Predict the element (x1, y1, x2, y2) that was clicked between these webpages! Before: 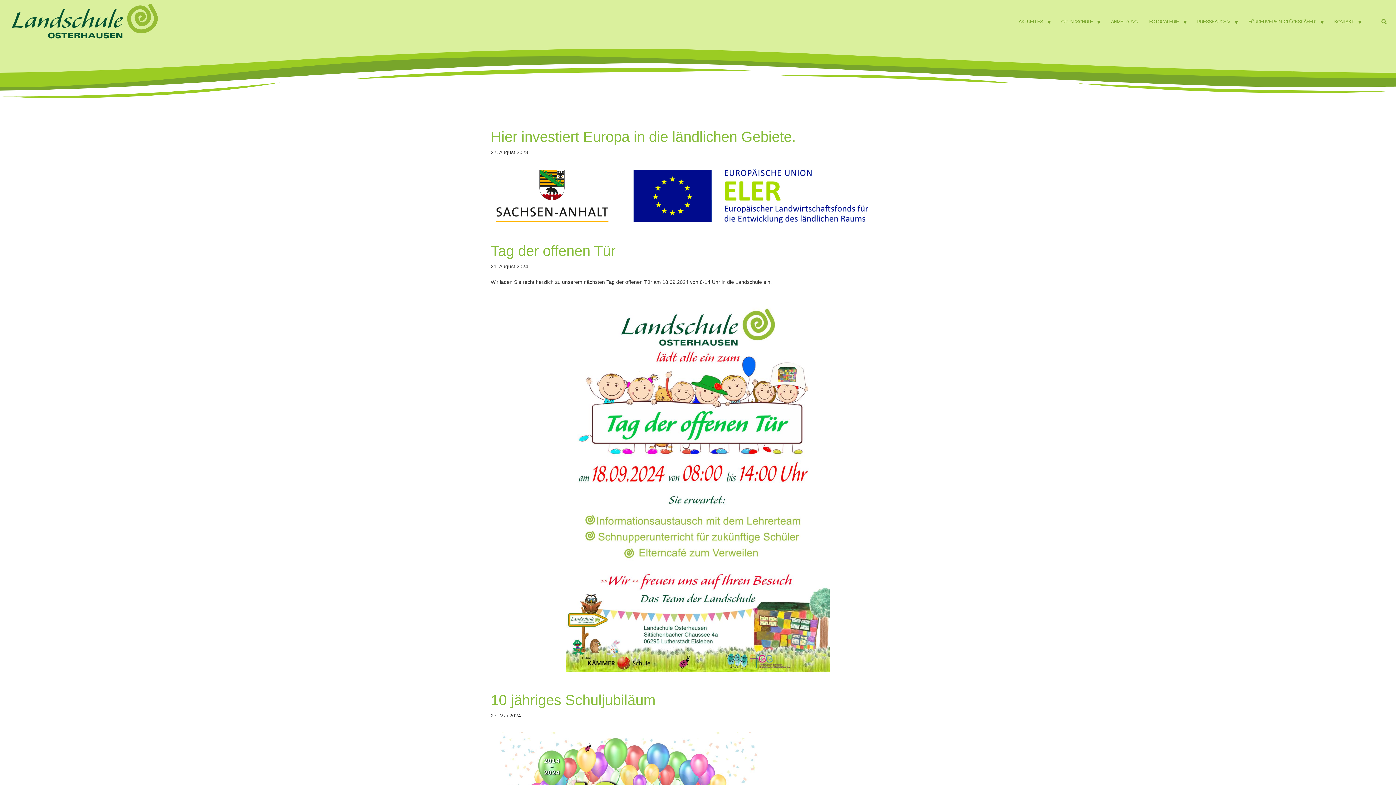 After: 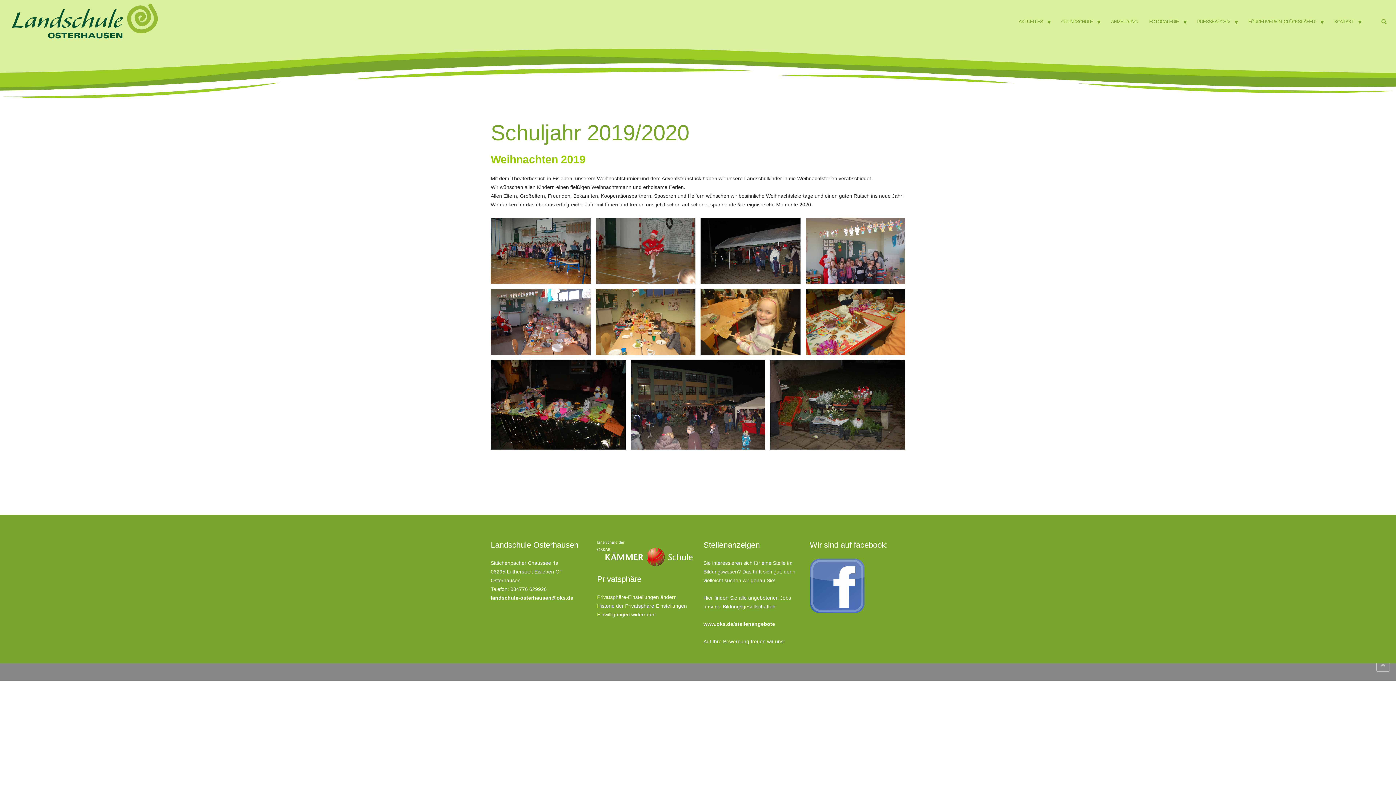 Action: label: FOTOGALERIE bbox: (1149, 11, 1179, 31)